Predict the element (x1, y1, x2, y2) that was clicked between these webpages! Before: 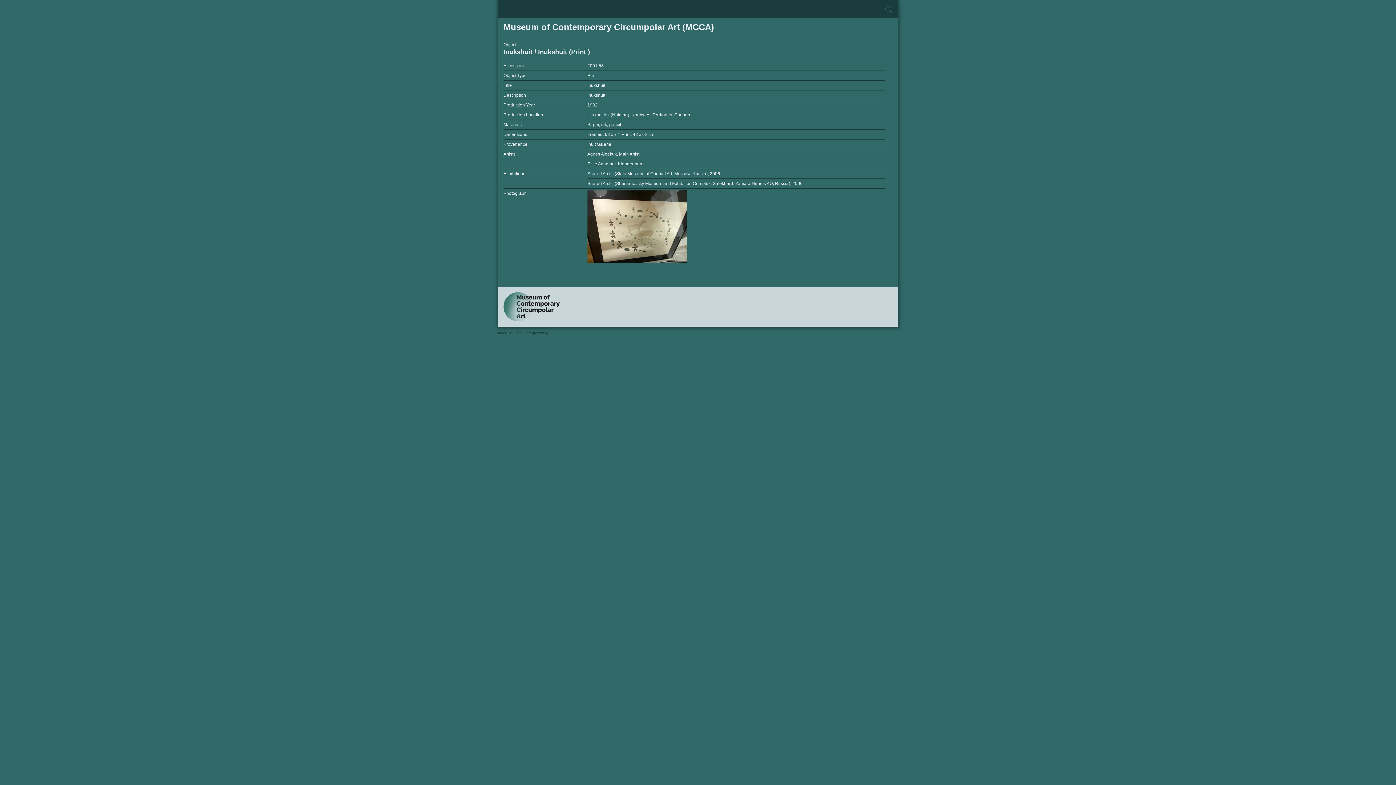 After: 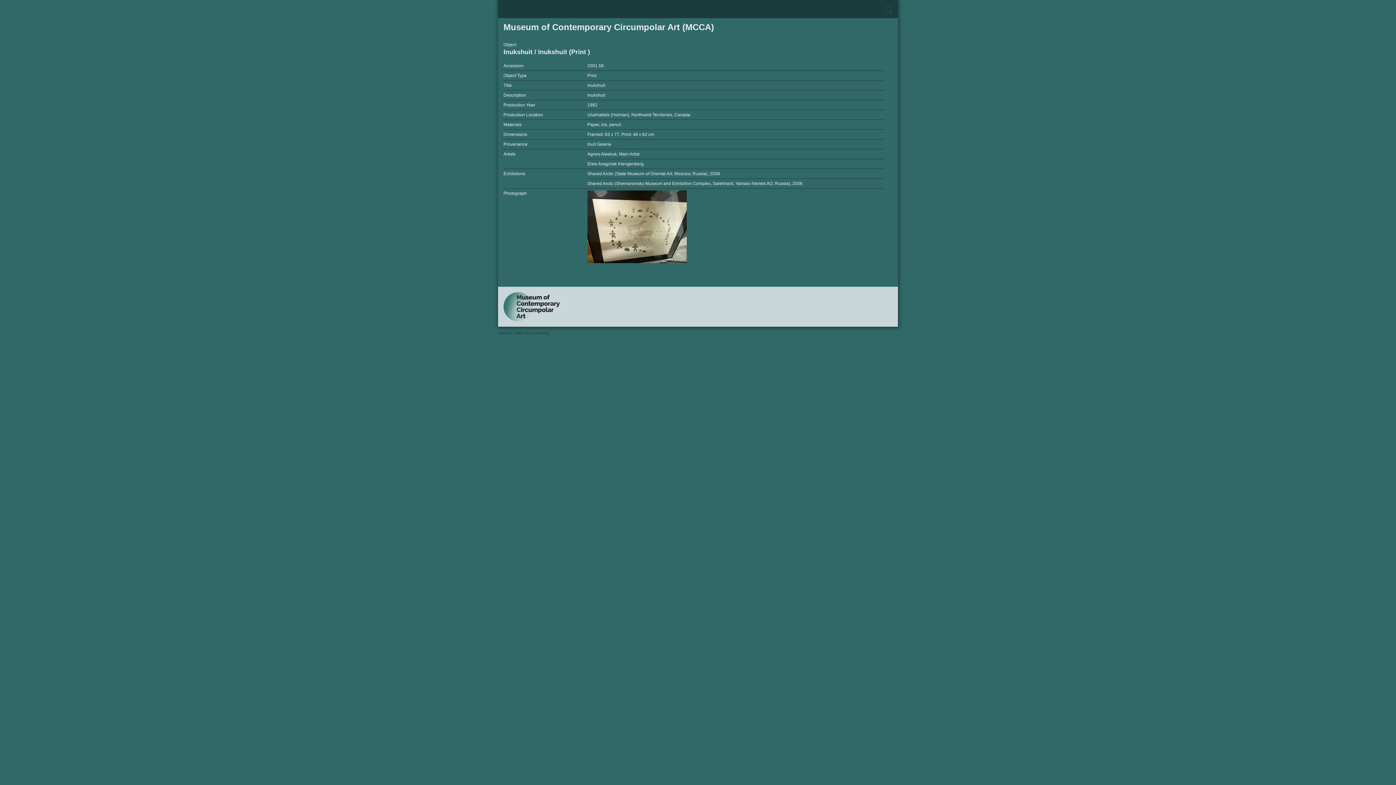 Action: bbox: (587, 264, 692, 269)